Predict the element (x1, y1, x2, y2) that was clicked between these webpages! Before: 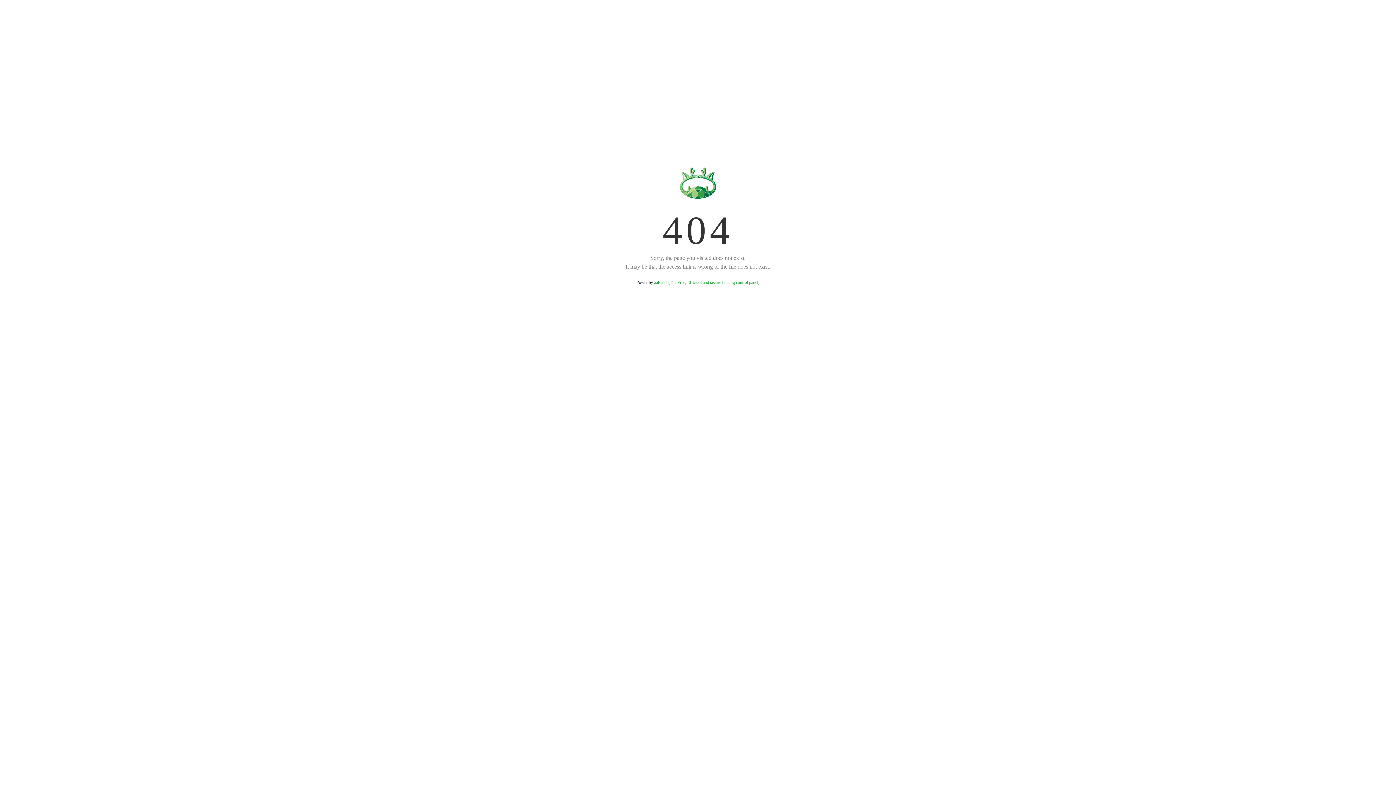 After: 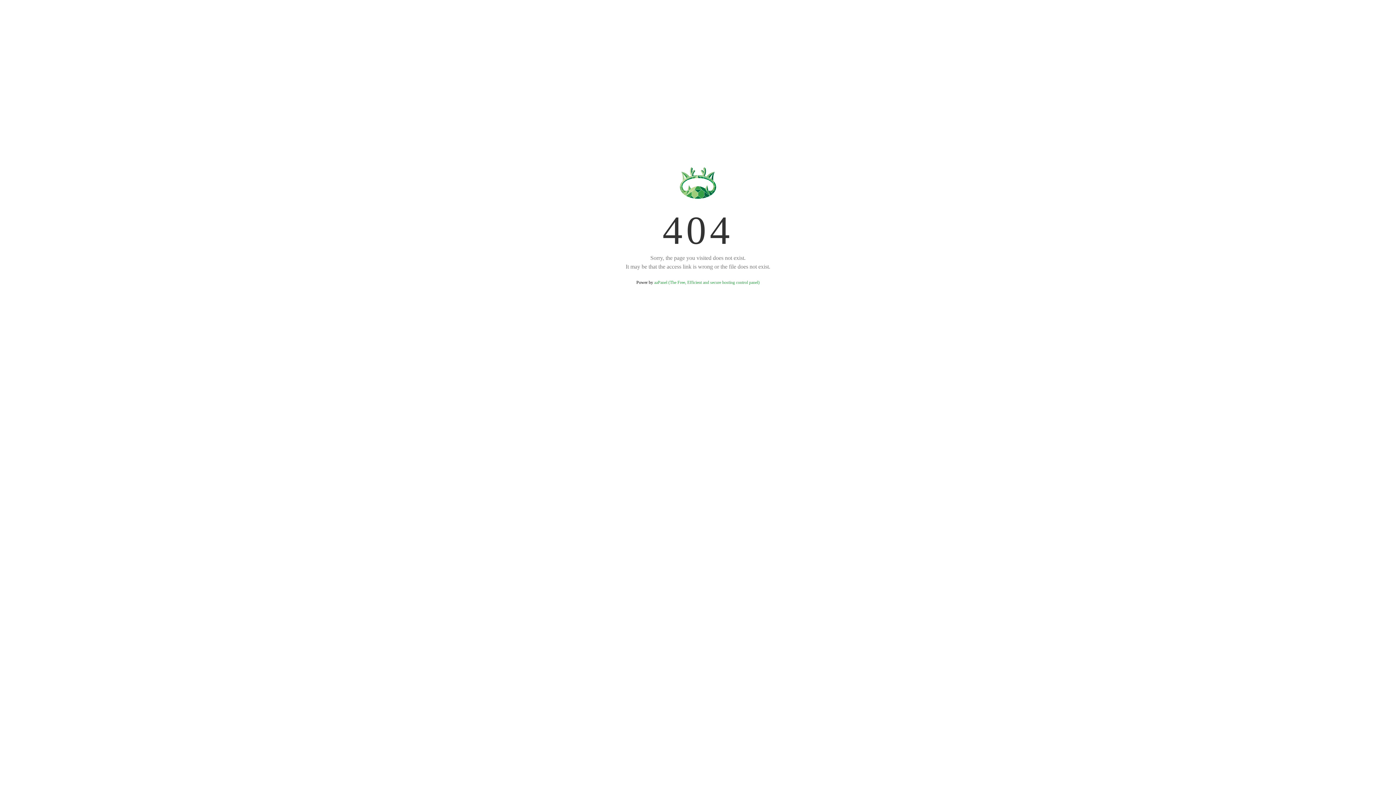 Action: label: aaPanel (The Free, Efficient and secure hosting control panel) bbox: (654, 280, 759, 285)